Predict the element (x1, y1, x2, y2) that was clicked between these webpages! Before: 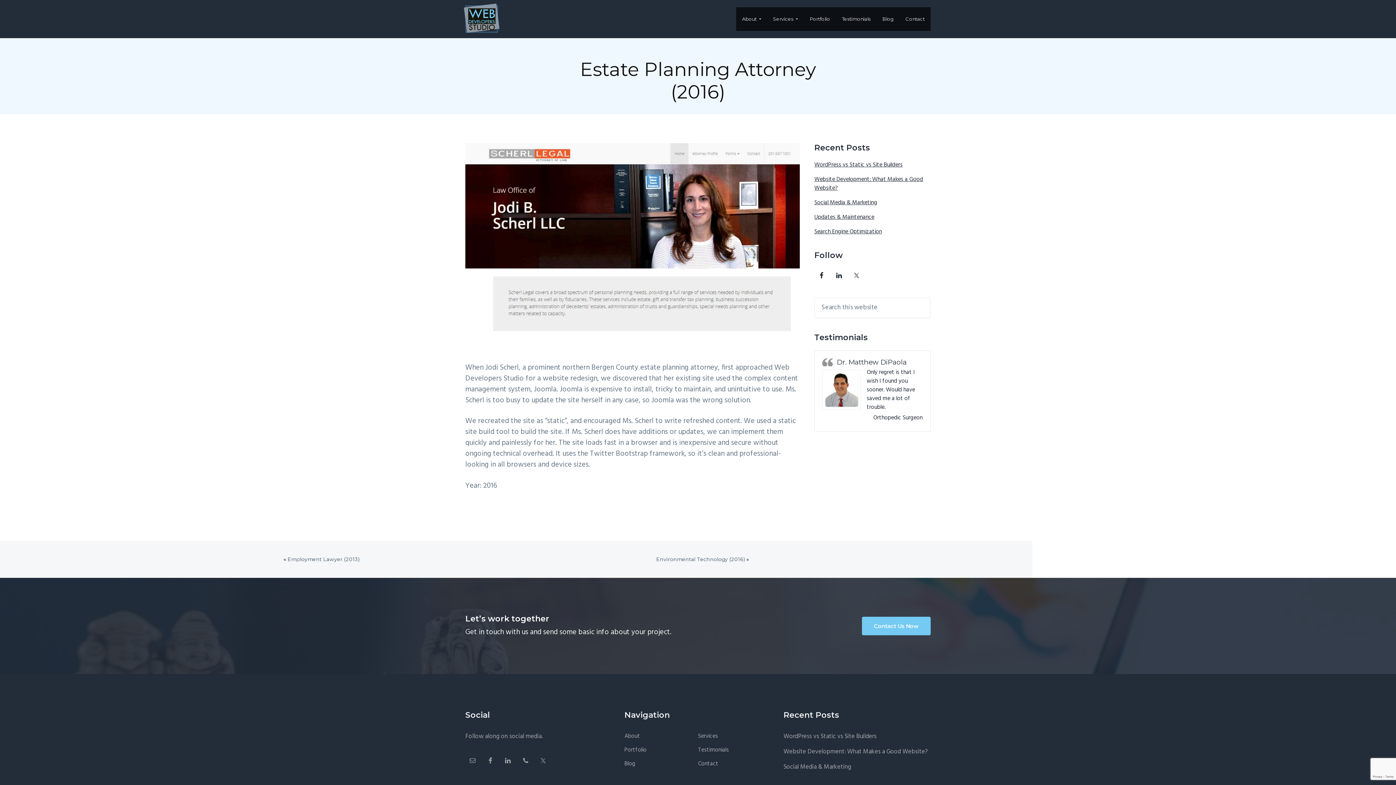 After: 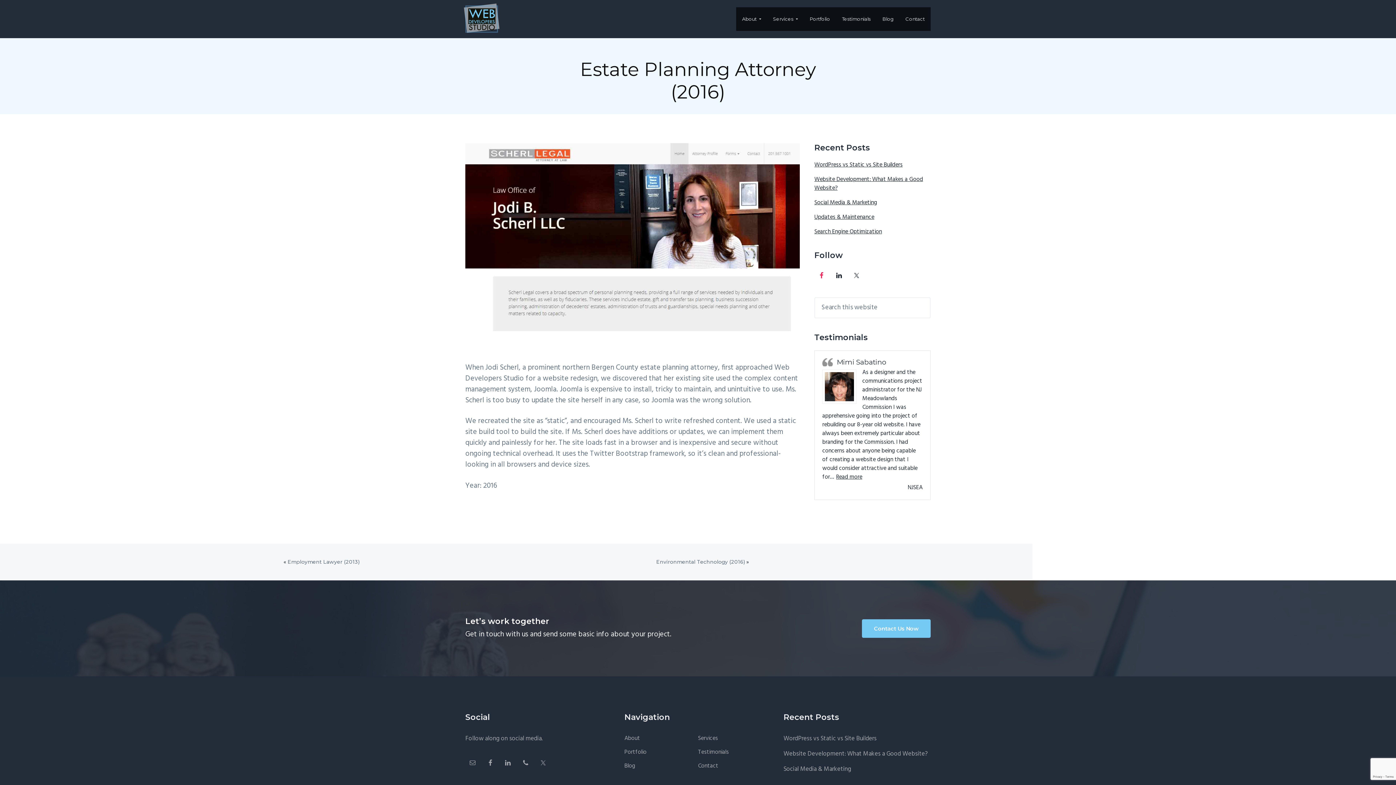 Action: bbox: (815, 269, 828, 282)